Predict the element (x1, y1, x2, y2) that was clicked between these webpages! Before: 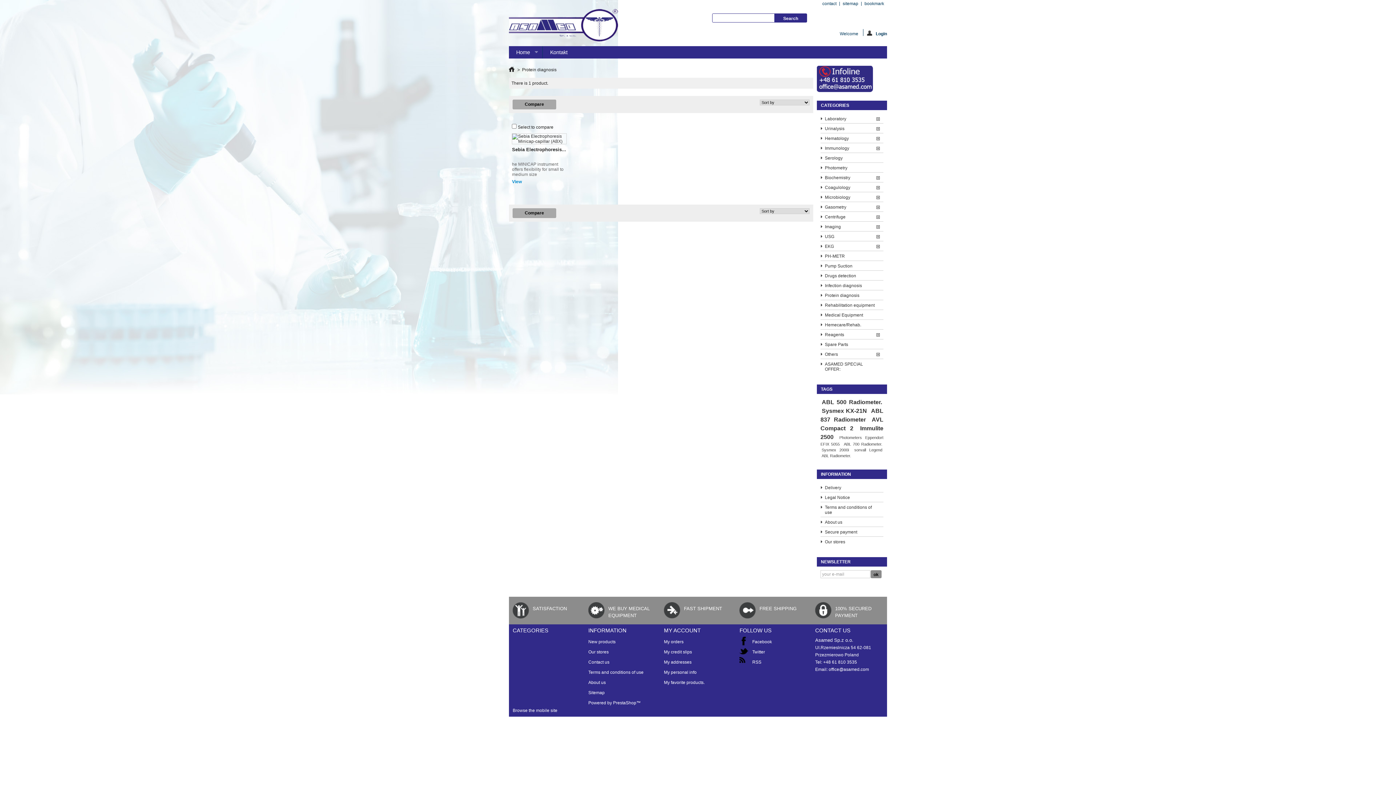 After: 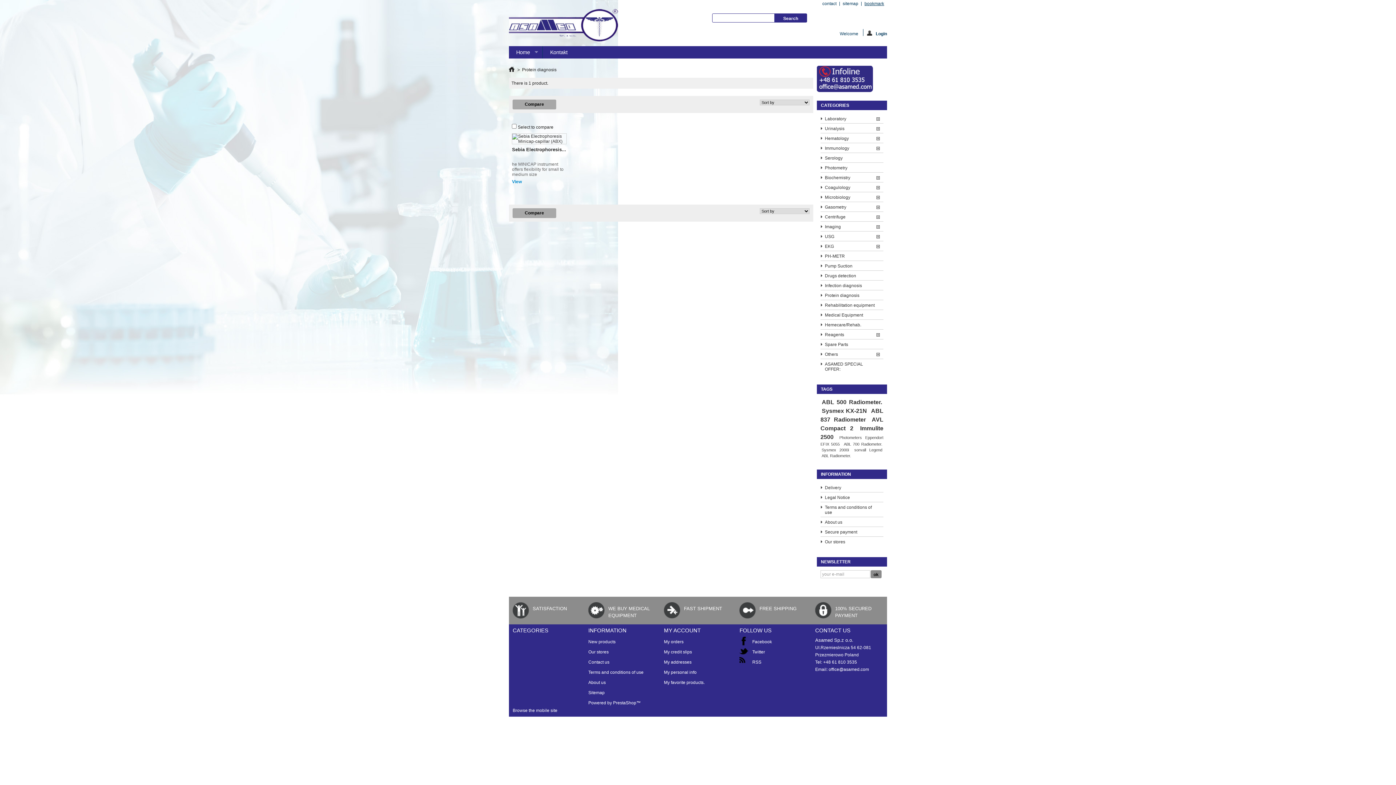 Action: bbox: (864, 1, 884, 6) label: bookmark